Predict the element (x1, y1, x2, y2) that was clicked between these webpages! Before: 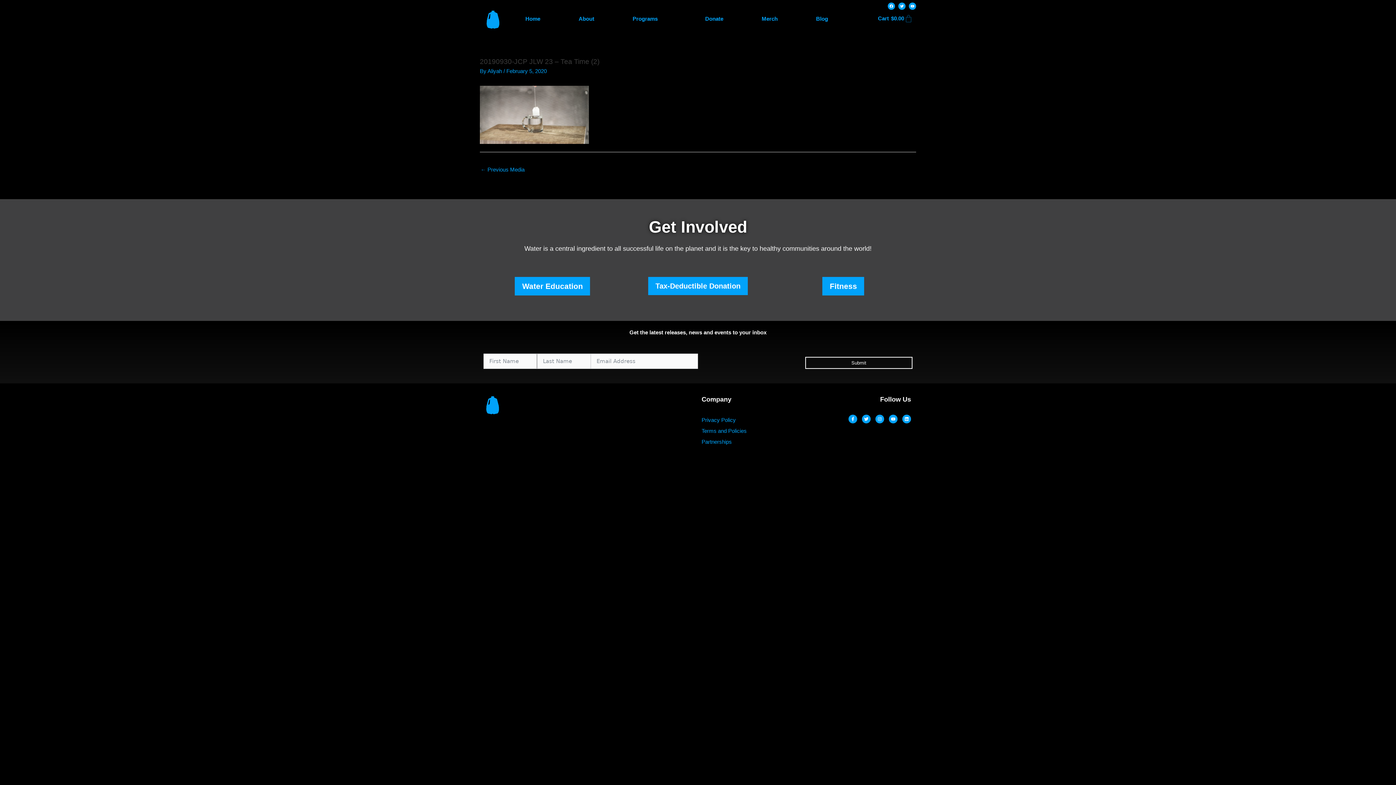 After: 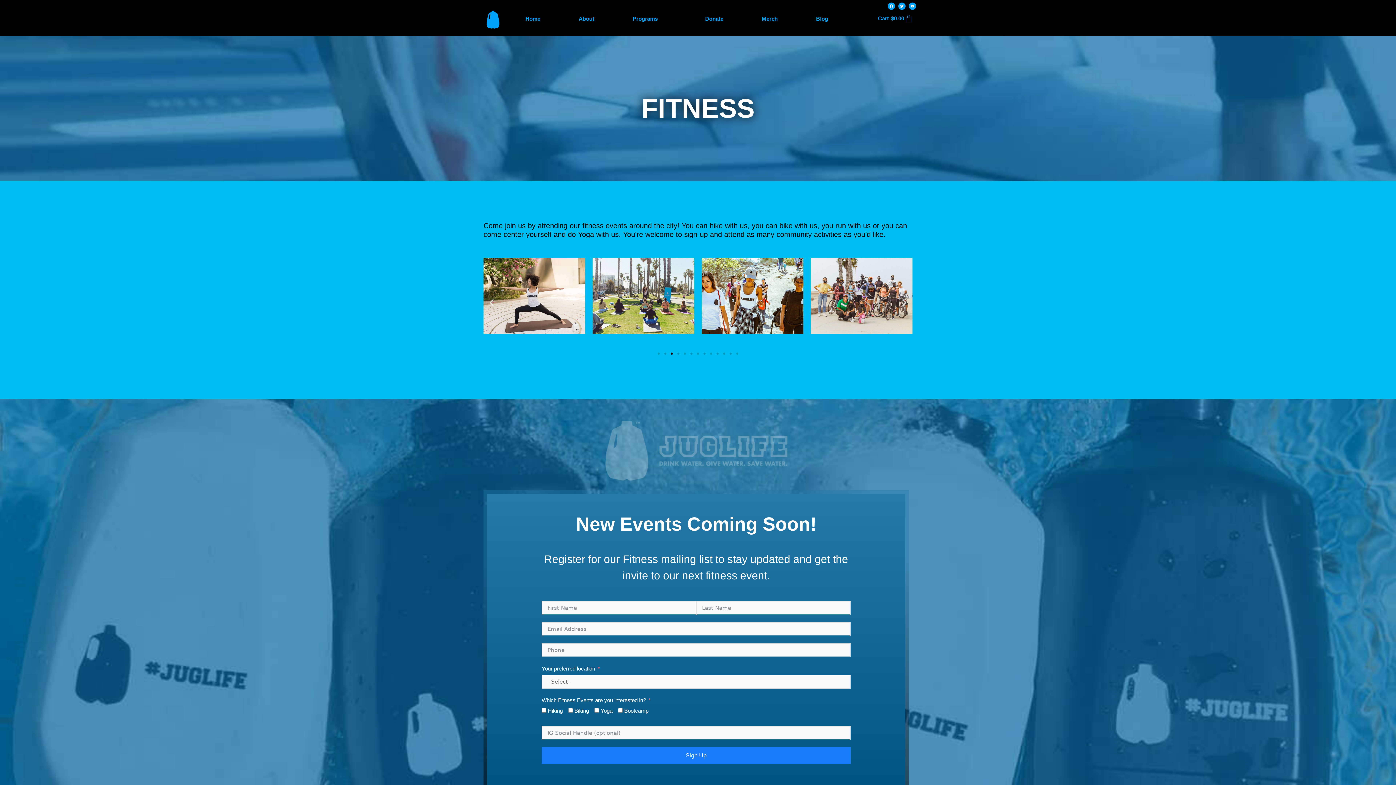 Action: bbox: (822, 277, 864, 295) label: Fitness